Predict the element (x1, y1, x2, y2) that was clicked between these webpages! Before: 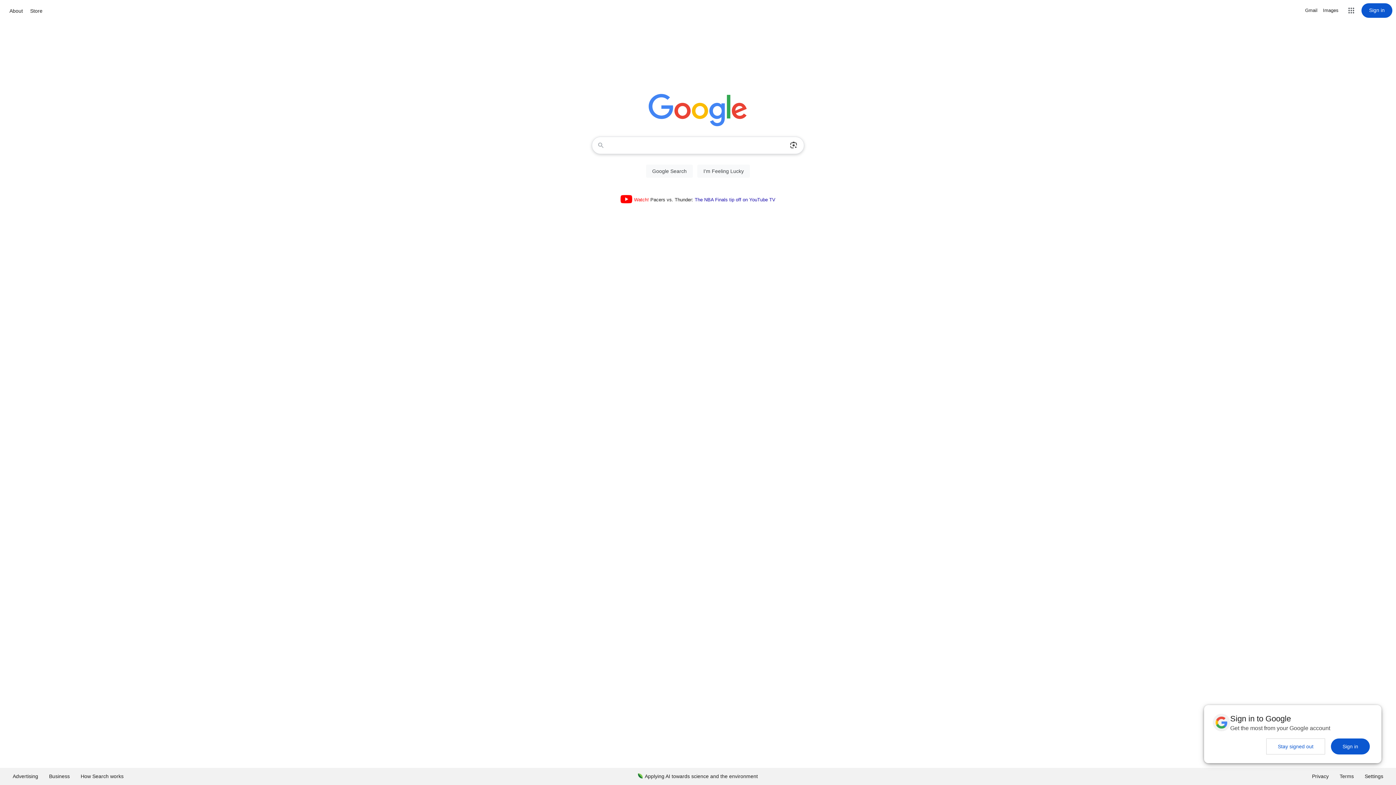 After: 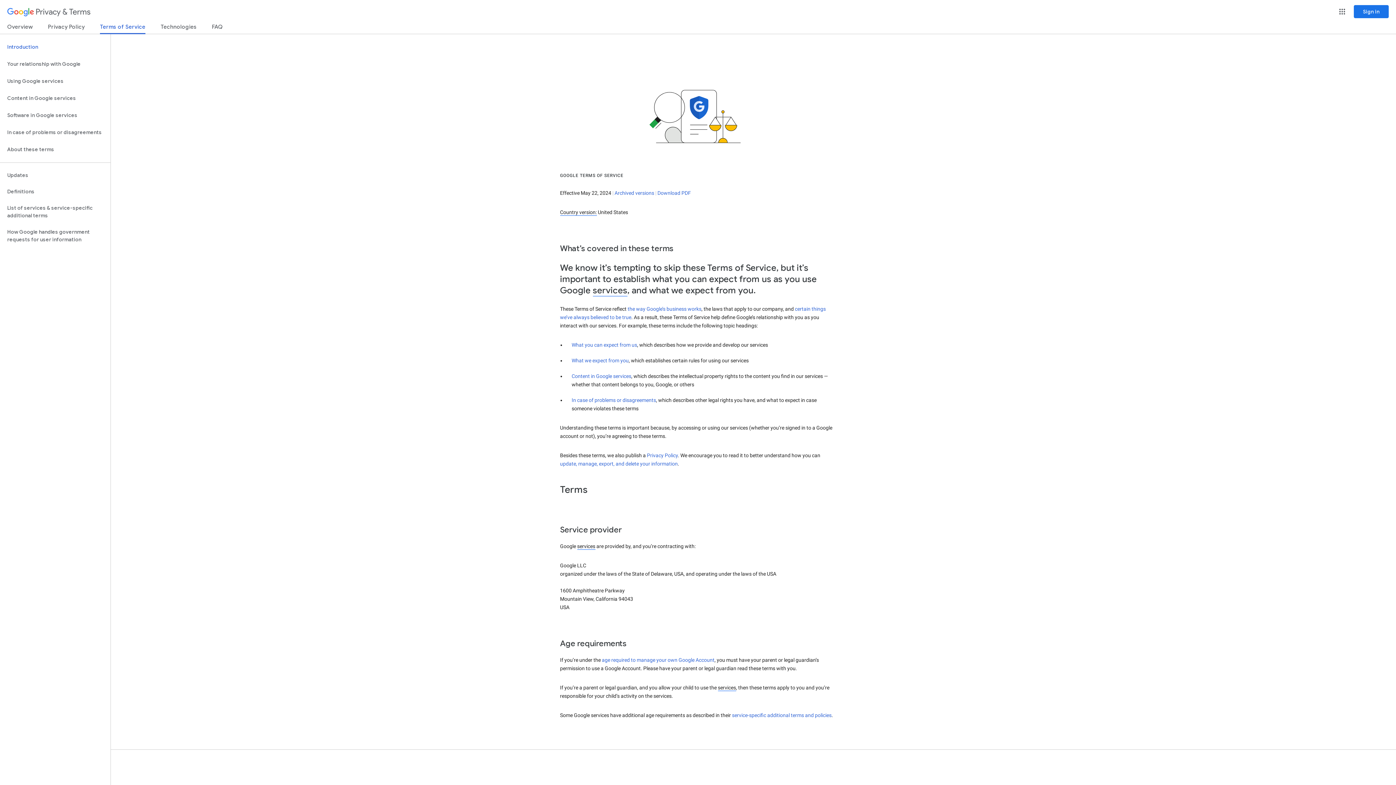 Action: label: Terms bbox: (1334, 768, 1359, 785)